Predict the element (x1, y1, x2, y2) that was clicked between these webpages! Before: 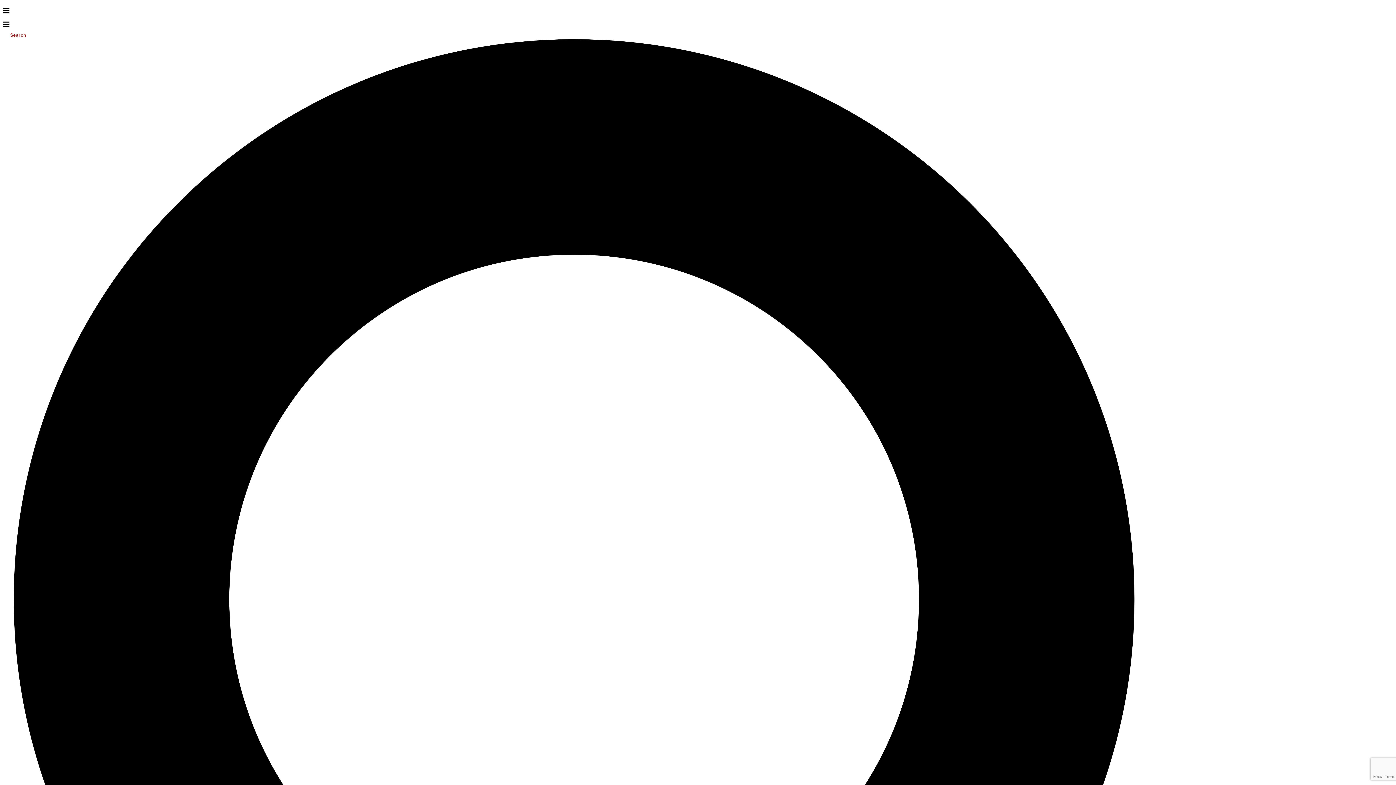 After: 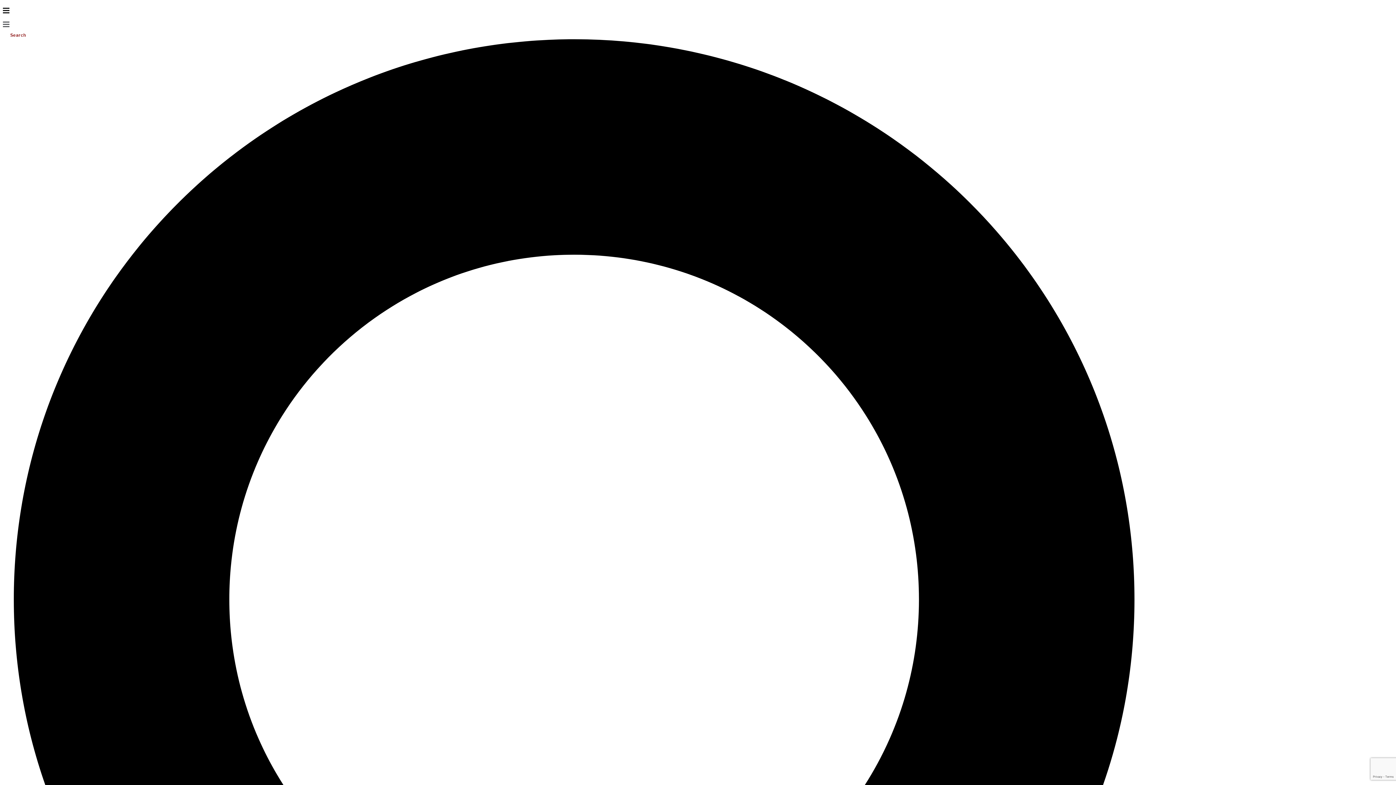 Action: bbox: (2, 22, 9, 29)